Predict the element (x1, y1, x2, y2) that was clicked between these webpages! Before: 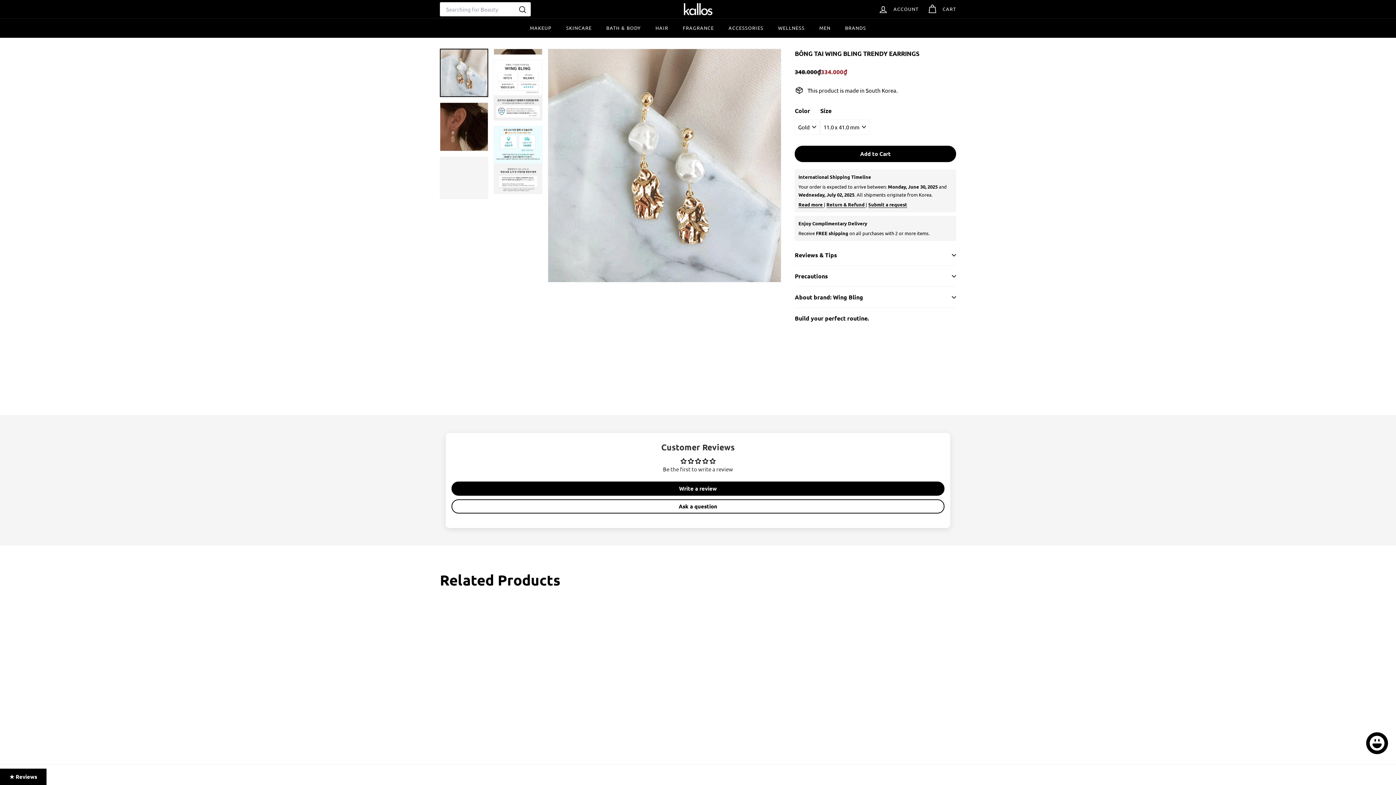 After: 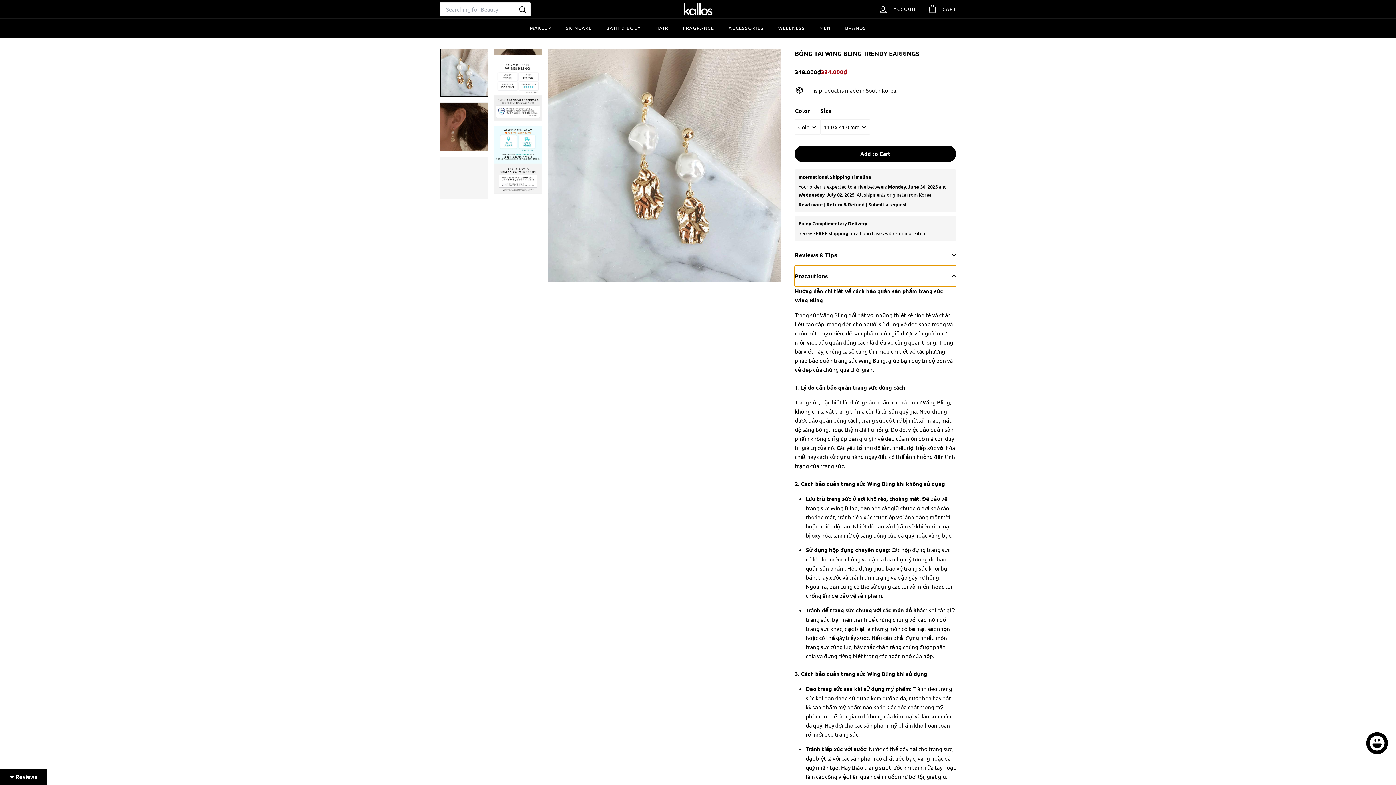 Action: label: Precautions bbox: (795, 265, 956, 286)